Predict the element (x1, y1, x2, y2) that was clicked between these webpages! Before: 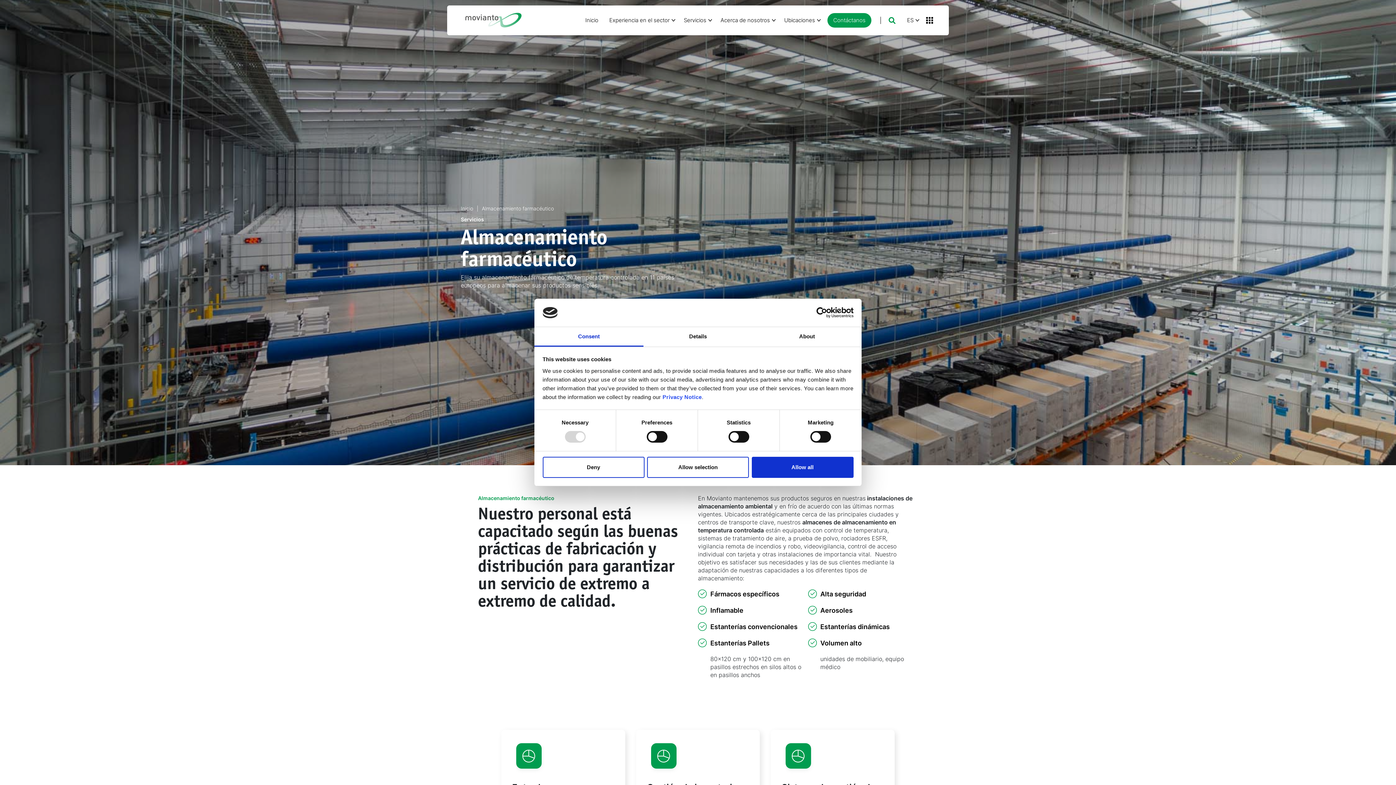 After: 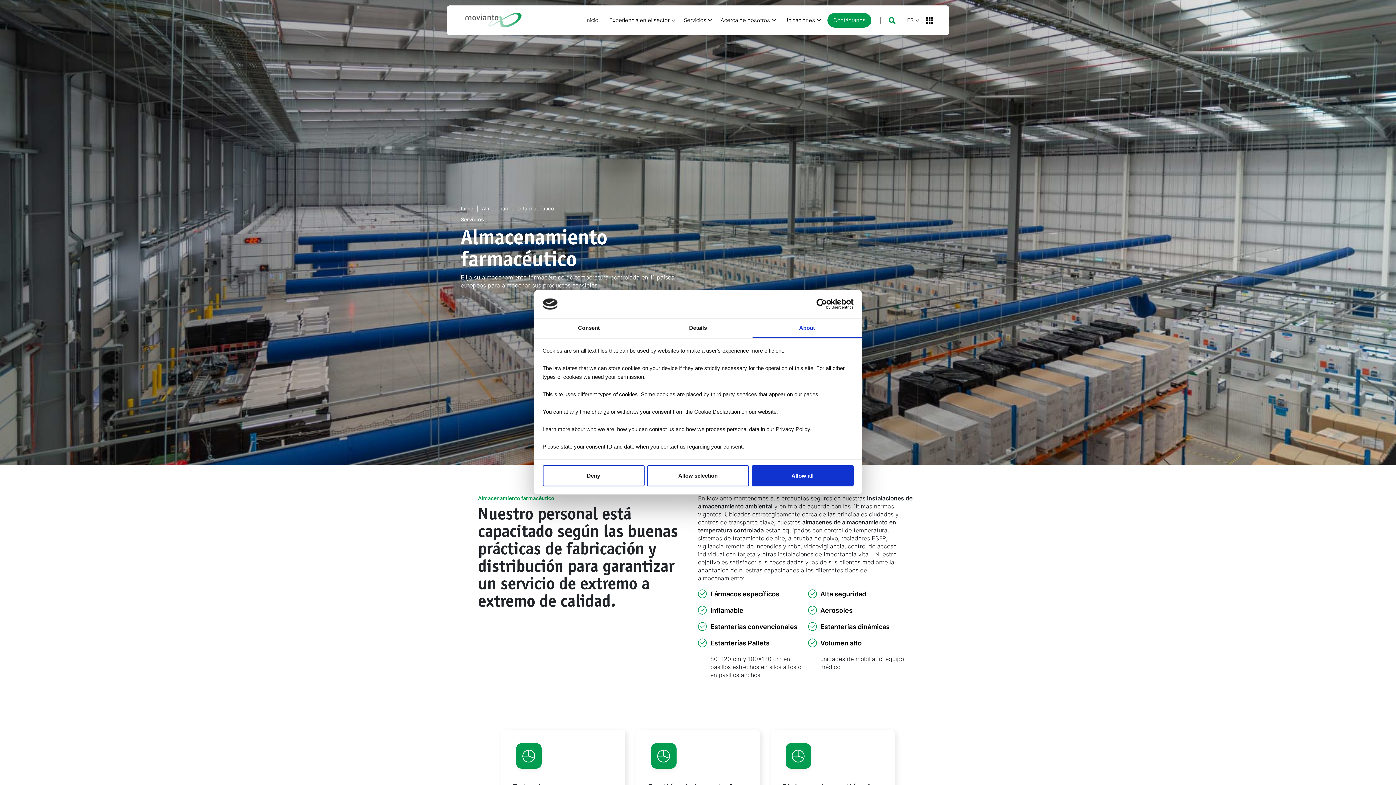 Action: bbox: (752, 327, 861, 346) label: About